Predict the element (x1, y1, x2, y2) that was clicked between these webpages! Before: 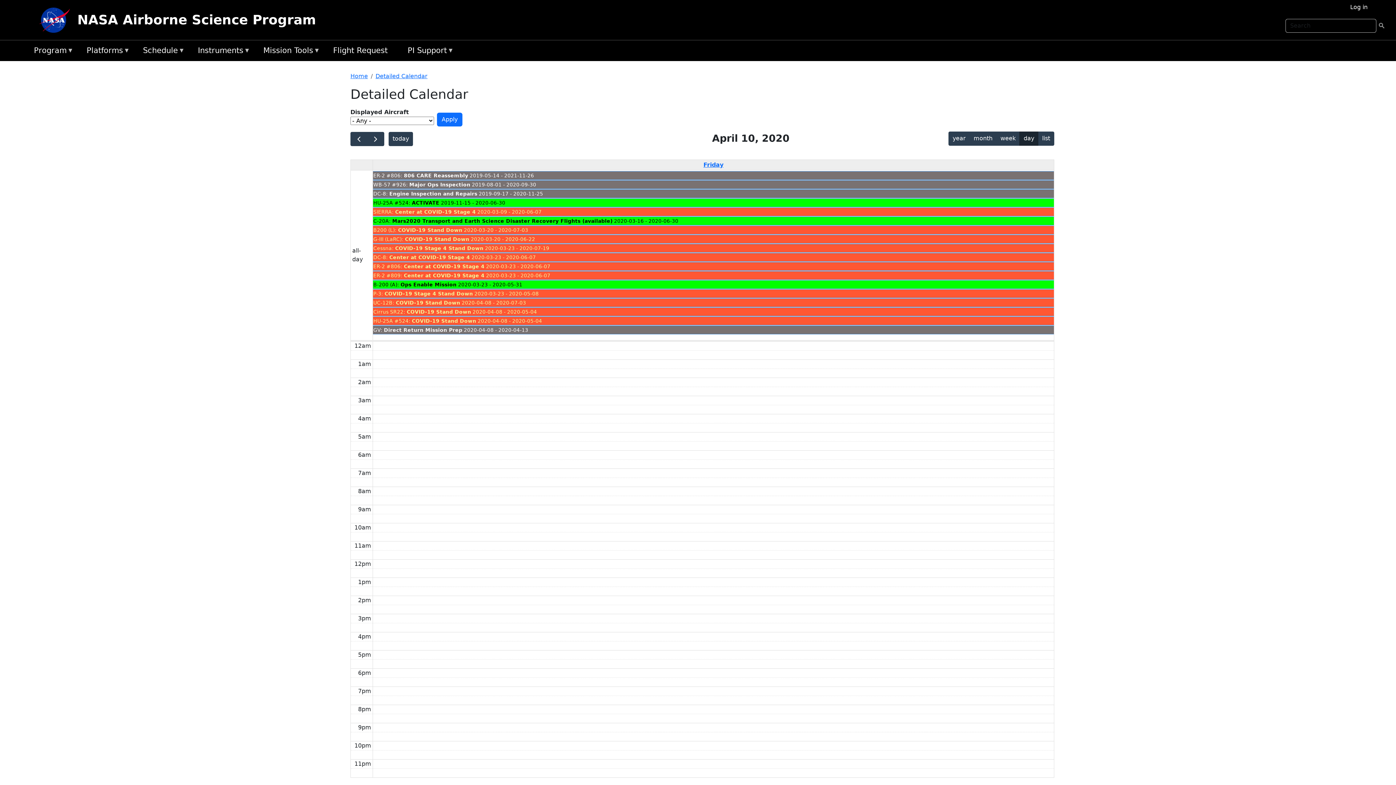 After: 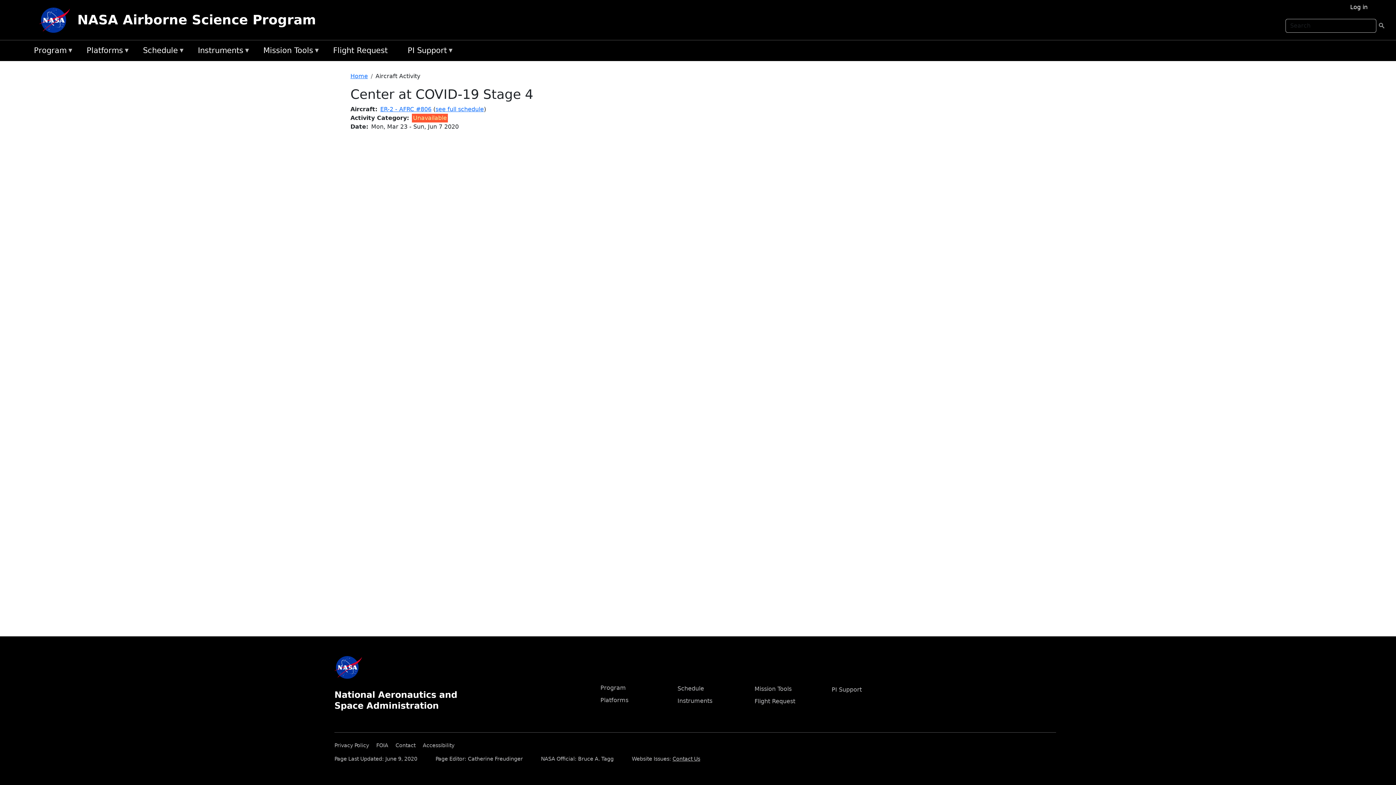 Action: label: Center at COVID-19 Stage 4 bbox: (404, 263, 484, 269)